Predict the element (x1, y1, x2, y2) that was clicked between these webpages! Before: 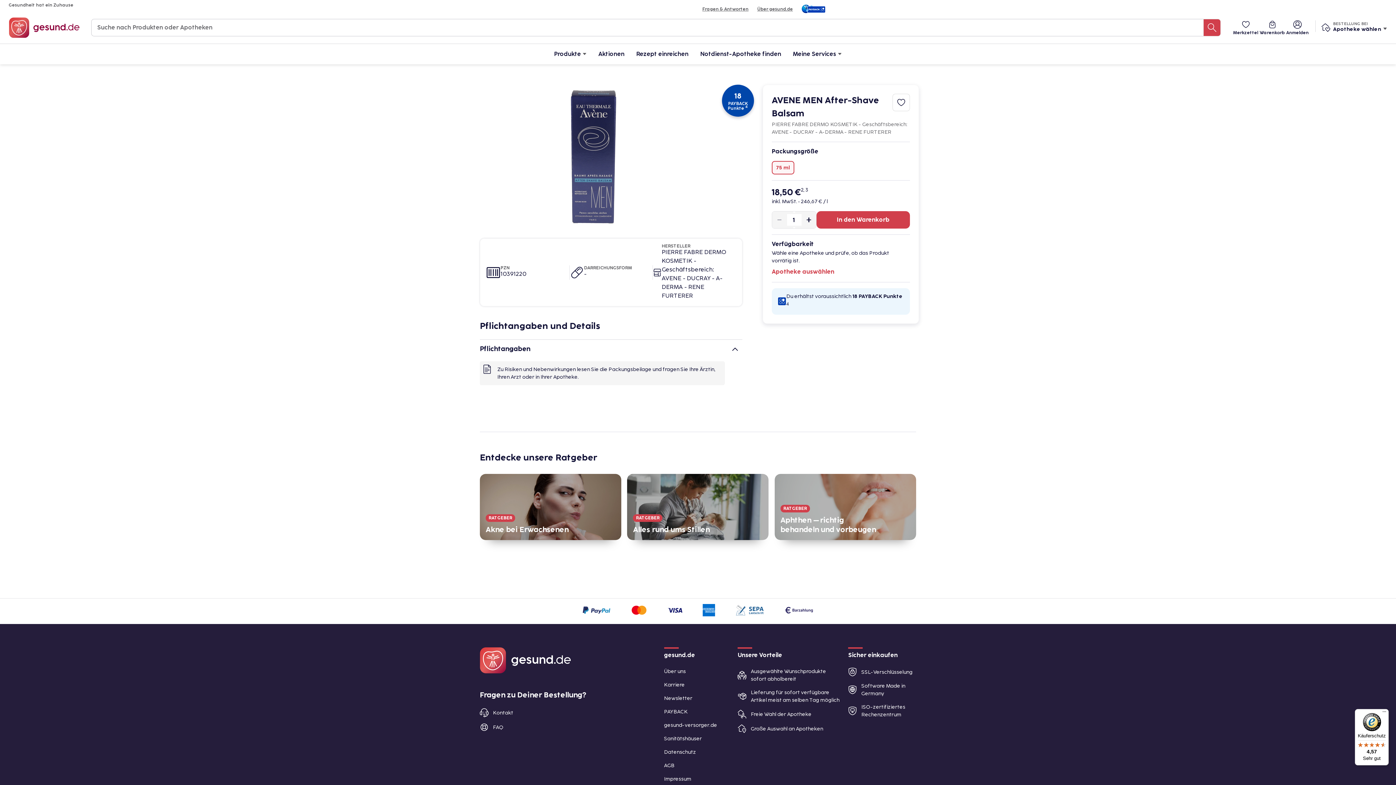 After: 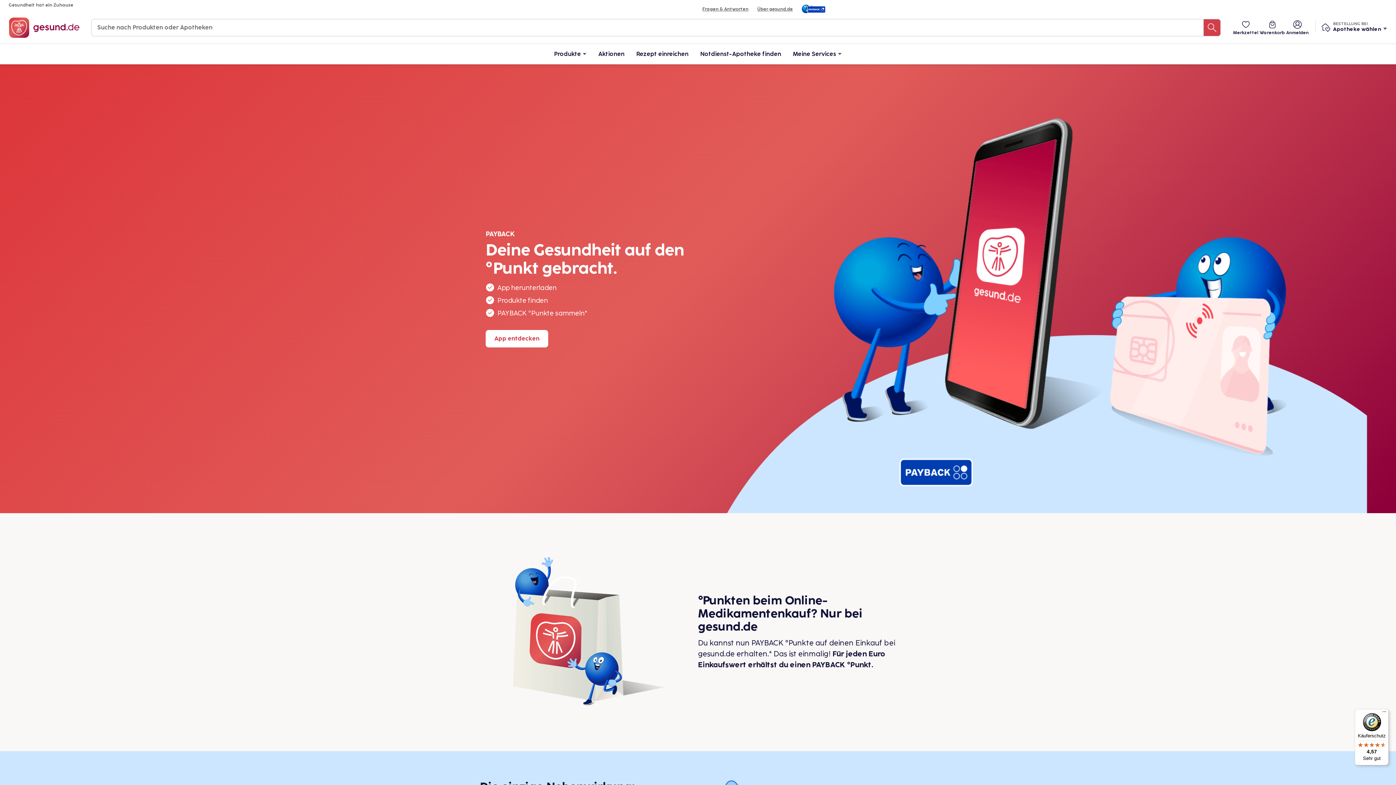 Action: bbox: (664, 709, 687, 715) label: PAYBACK